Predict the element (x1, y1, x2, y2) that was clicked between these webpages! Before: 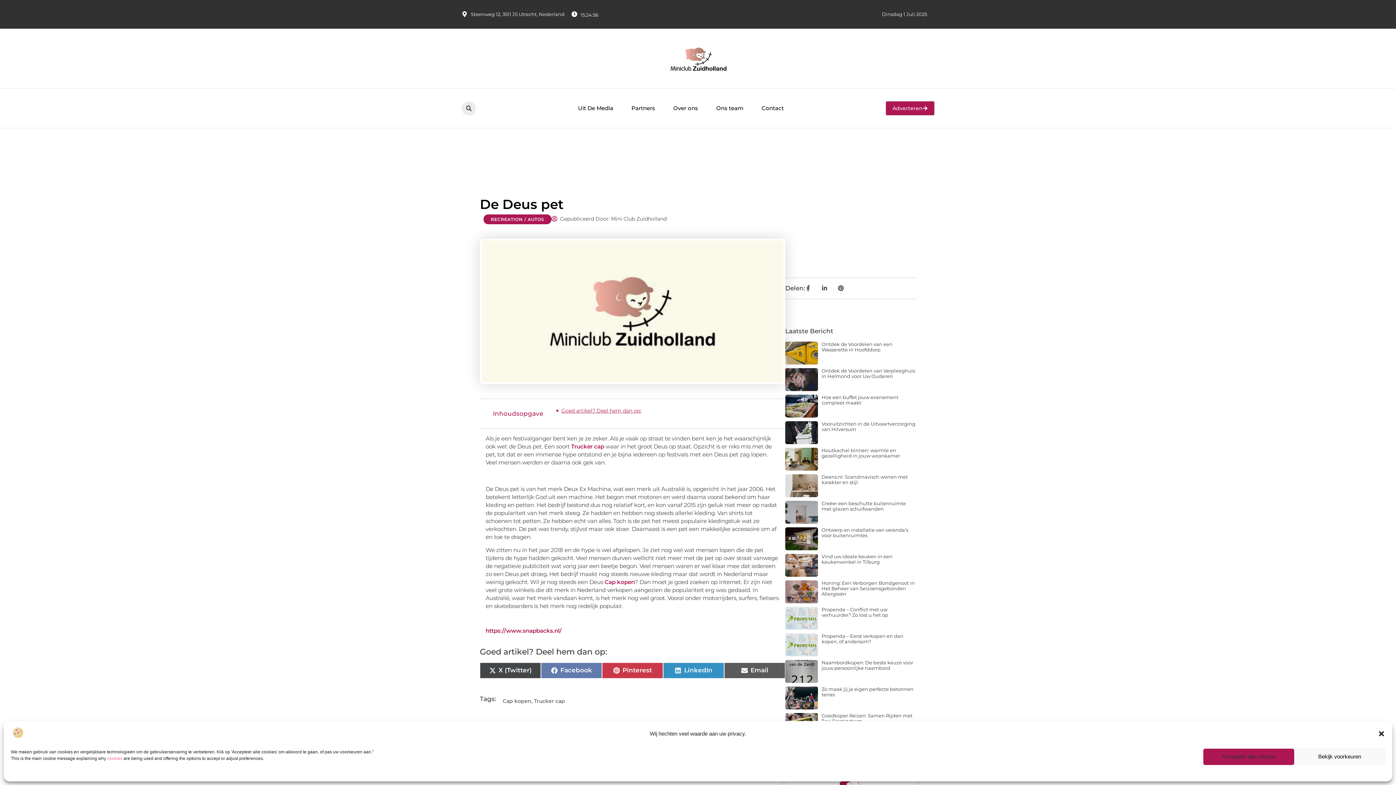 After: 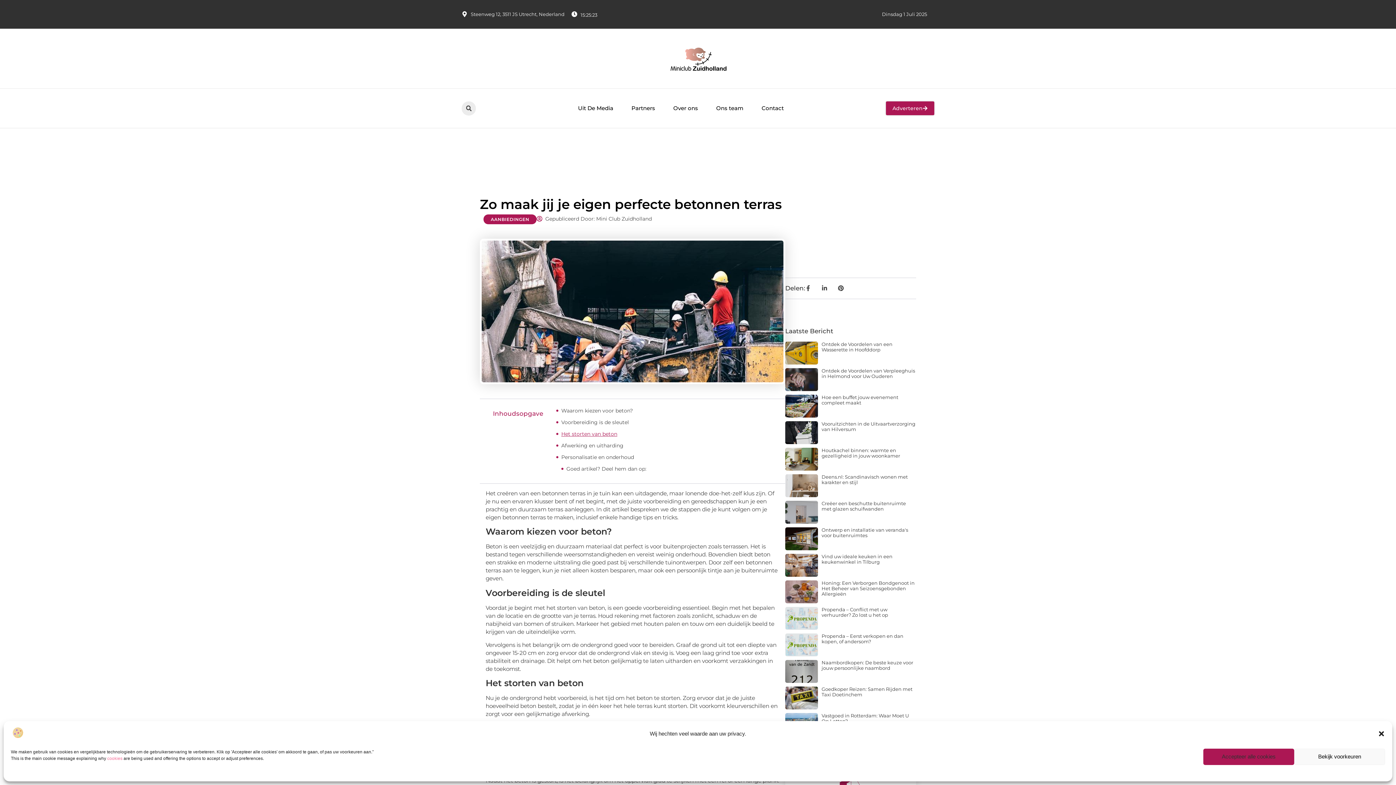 Action: bbox: (785, 686, 818, 709)